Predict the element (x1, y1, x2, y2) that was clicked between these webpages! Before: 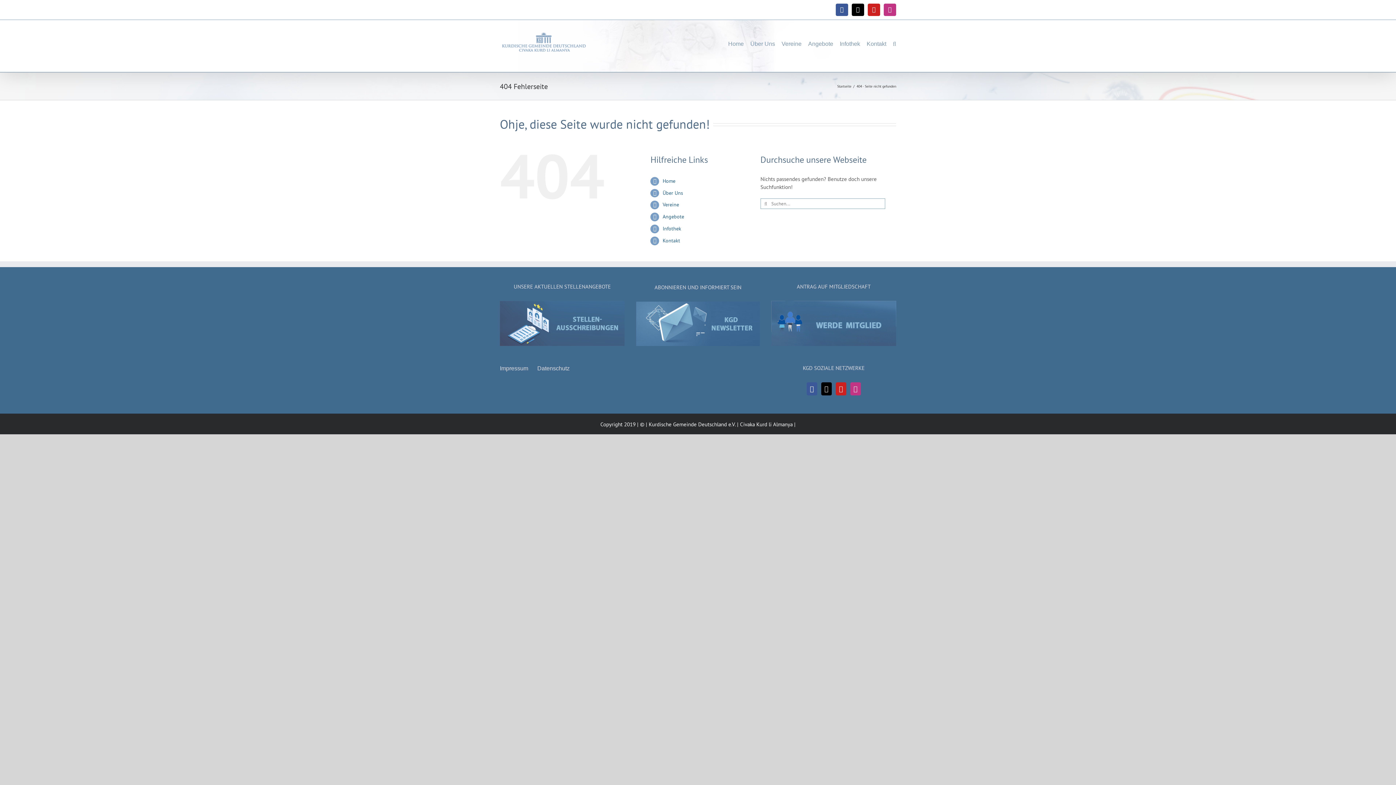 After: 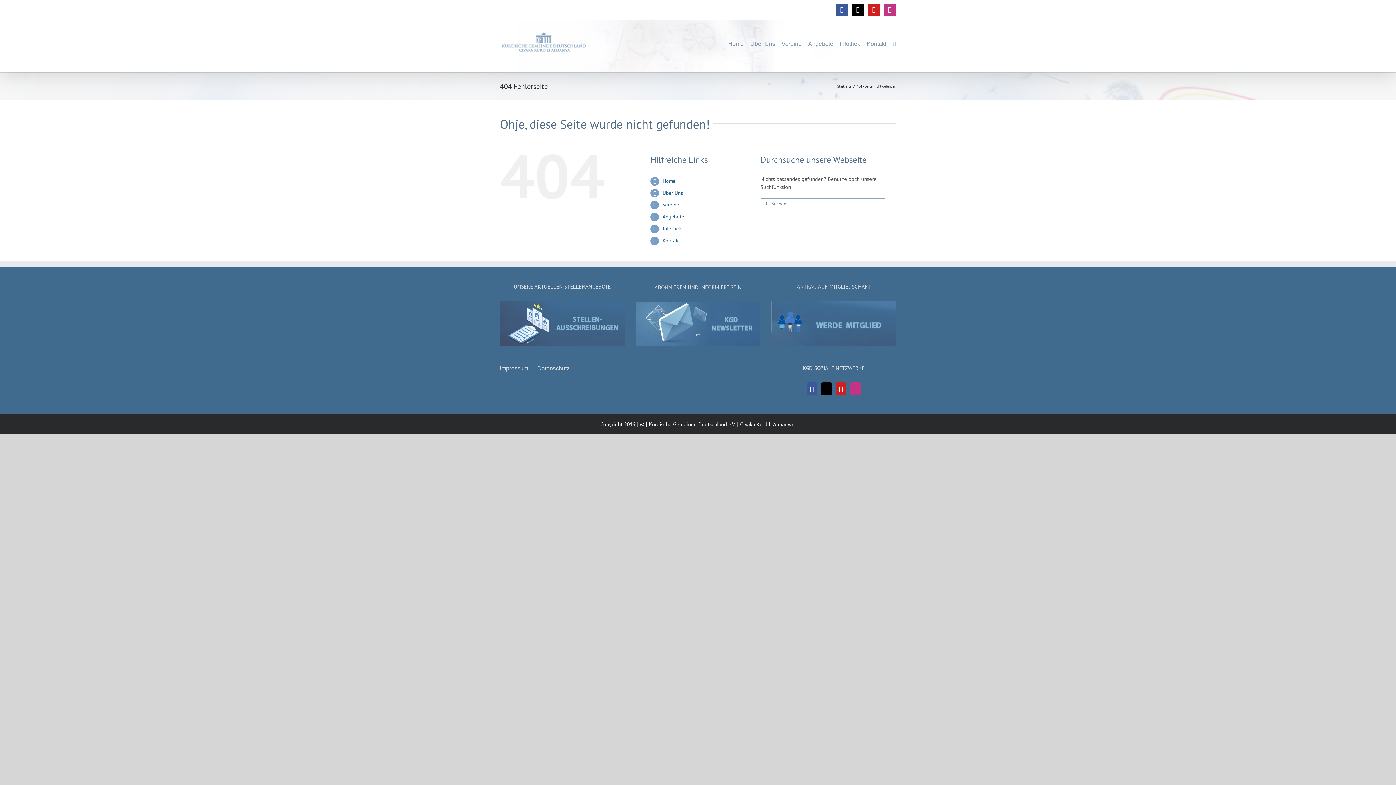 Action: bbox: (893, 20, 896, 64) label: Suche